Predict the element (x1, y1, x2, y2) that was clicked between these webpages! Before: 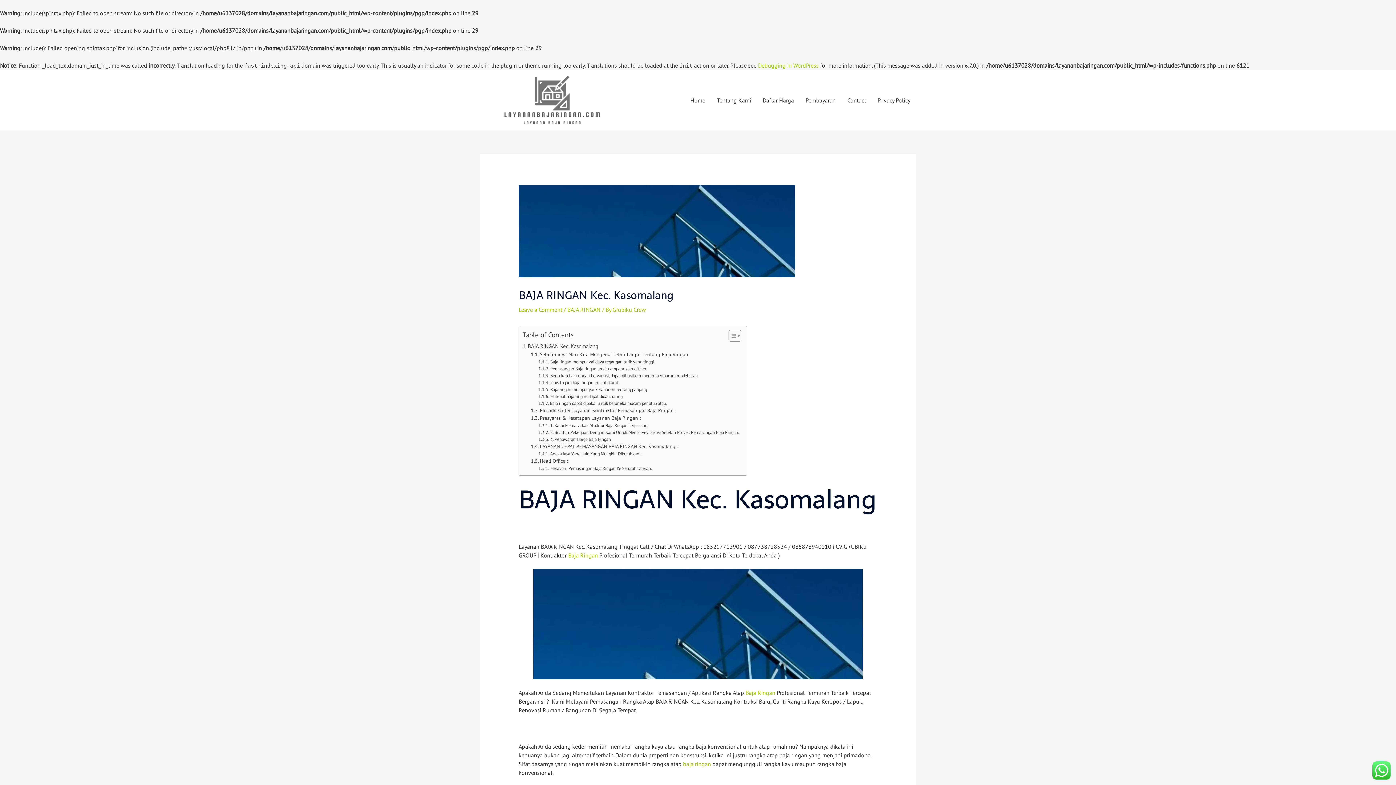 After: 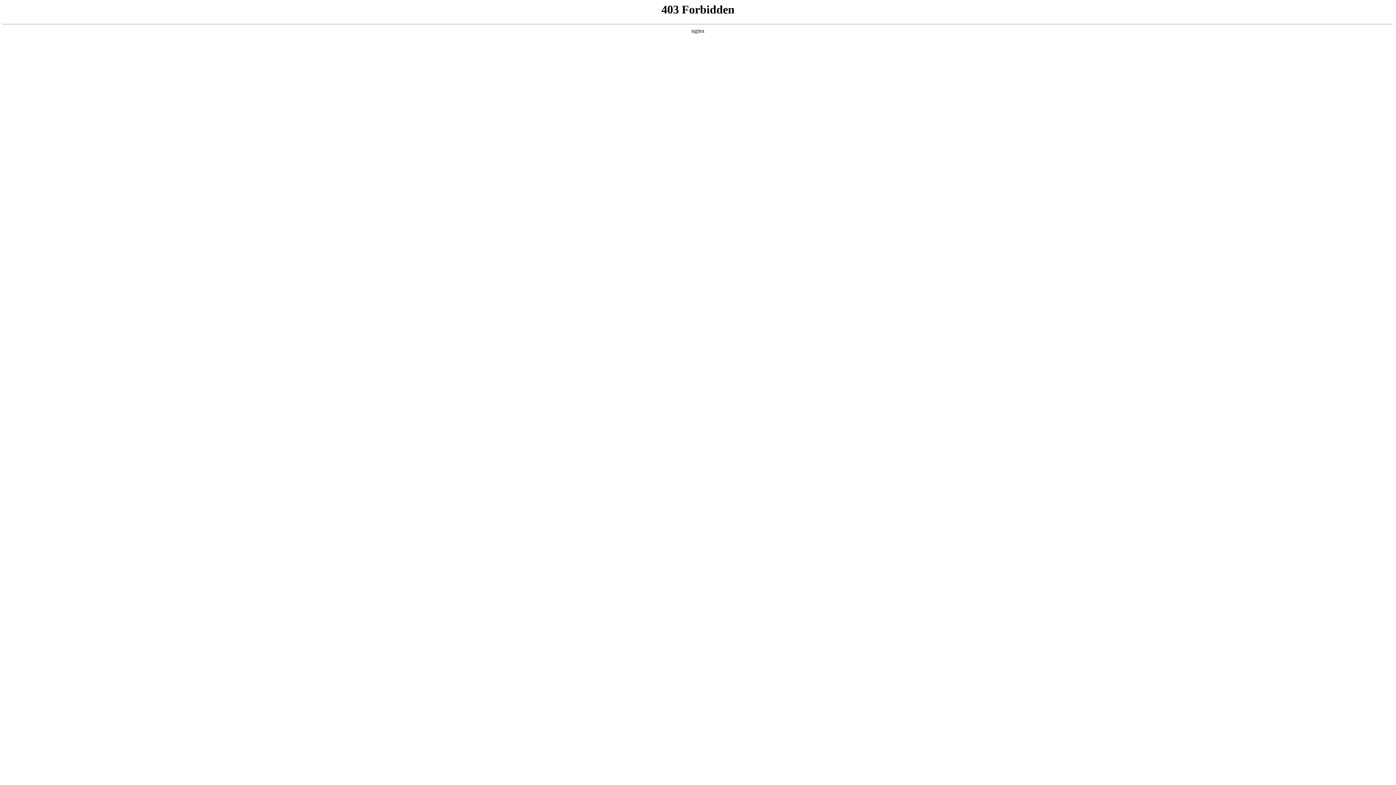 Action: label: Debugging in WordPress bbox: (758, 61, 818, 69)